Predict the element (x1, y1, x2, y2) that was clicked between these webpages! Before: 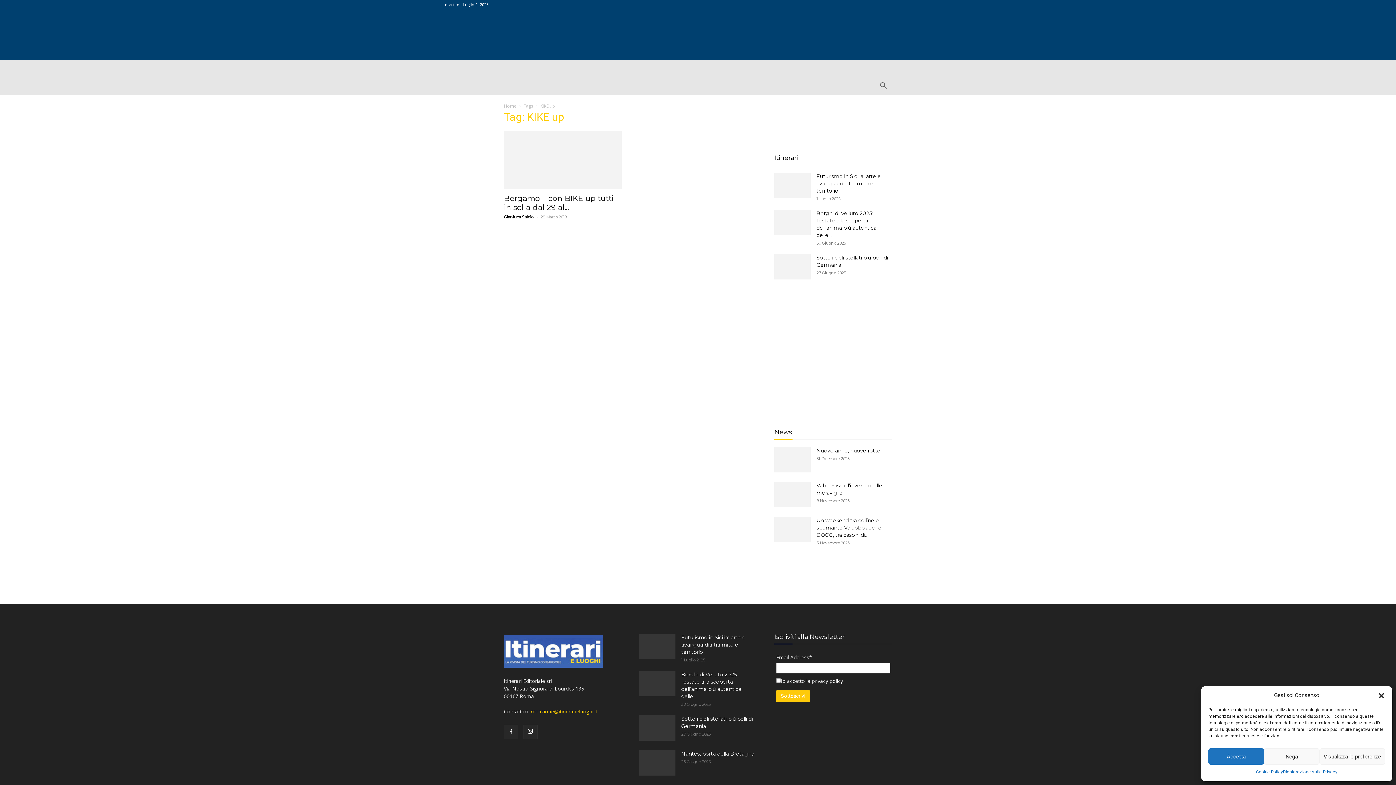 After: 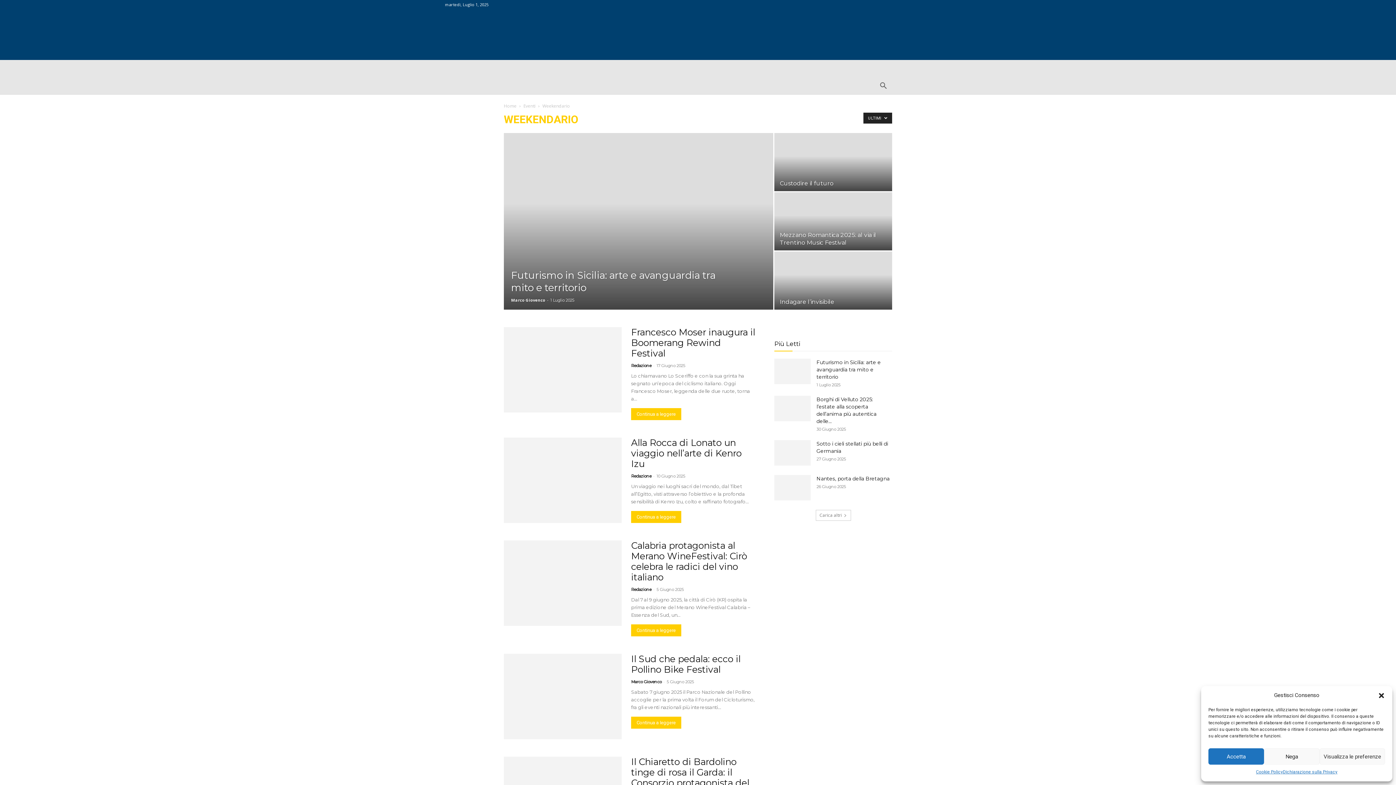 Action: bbox: (605, 60, 657, 77) label: WEEKENDARIO